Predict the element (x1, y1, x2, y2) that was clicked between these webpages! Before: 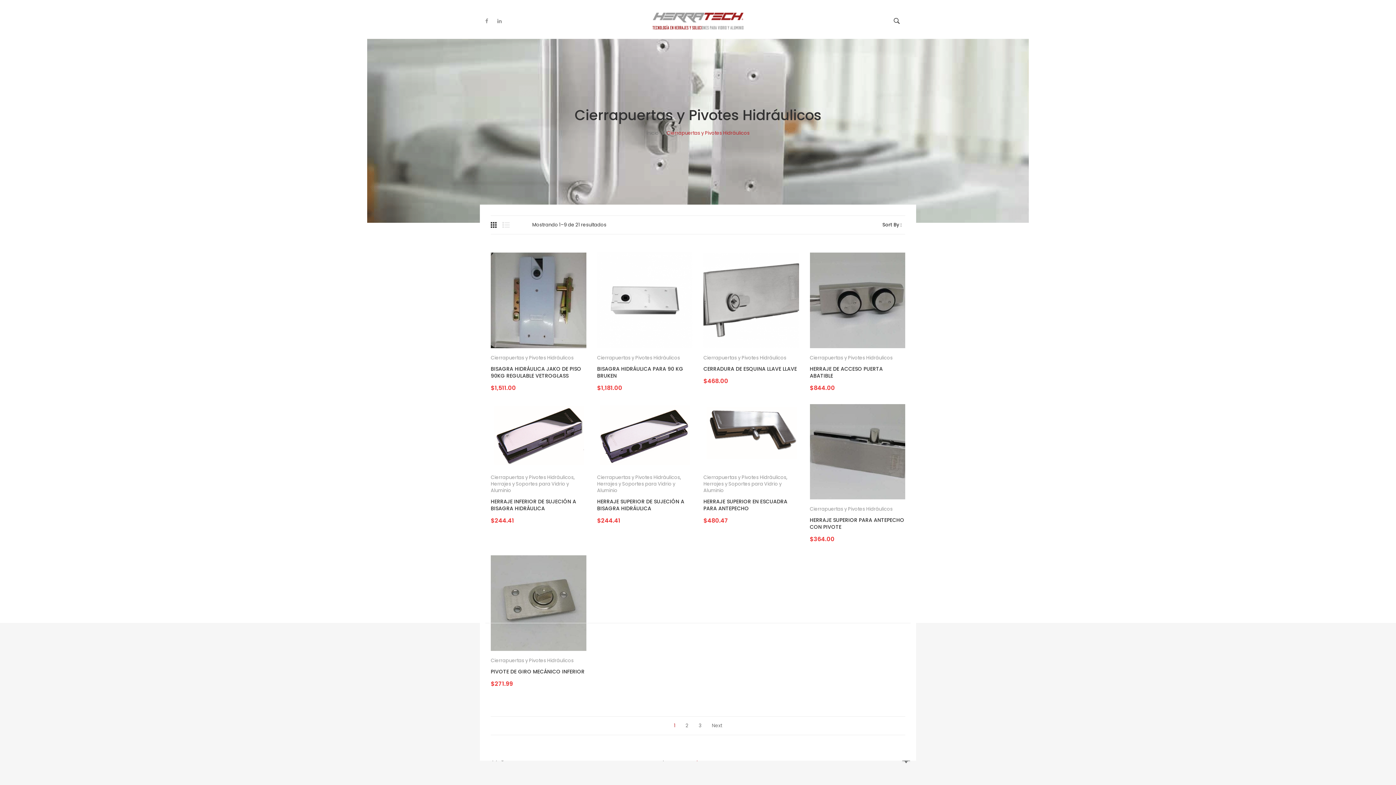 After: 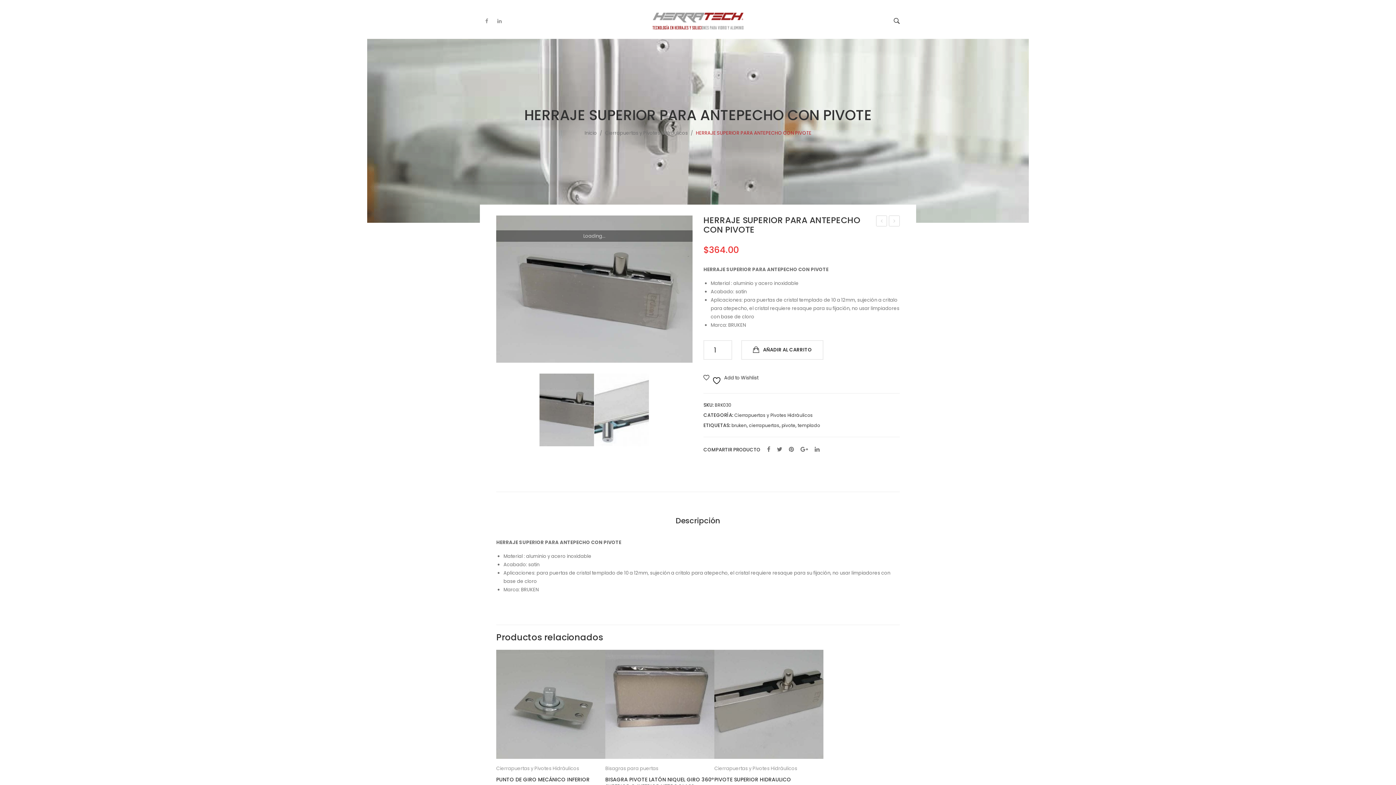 Action: label: HERRAJE SUPERIOR PARA ANTEPECHO CON PIVOTE bbox: (810, 517, 905, 530)